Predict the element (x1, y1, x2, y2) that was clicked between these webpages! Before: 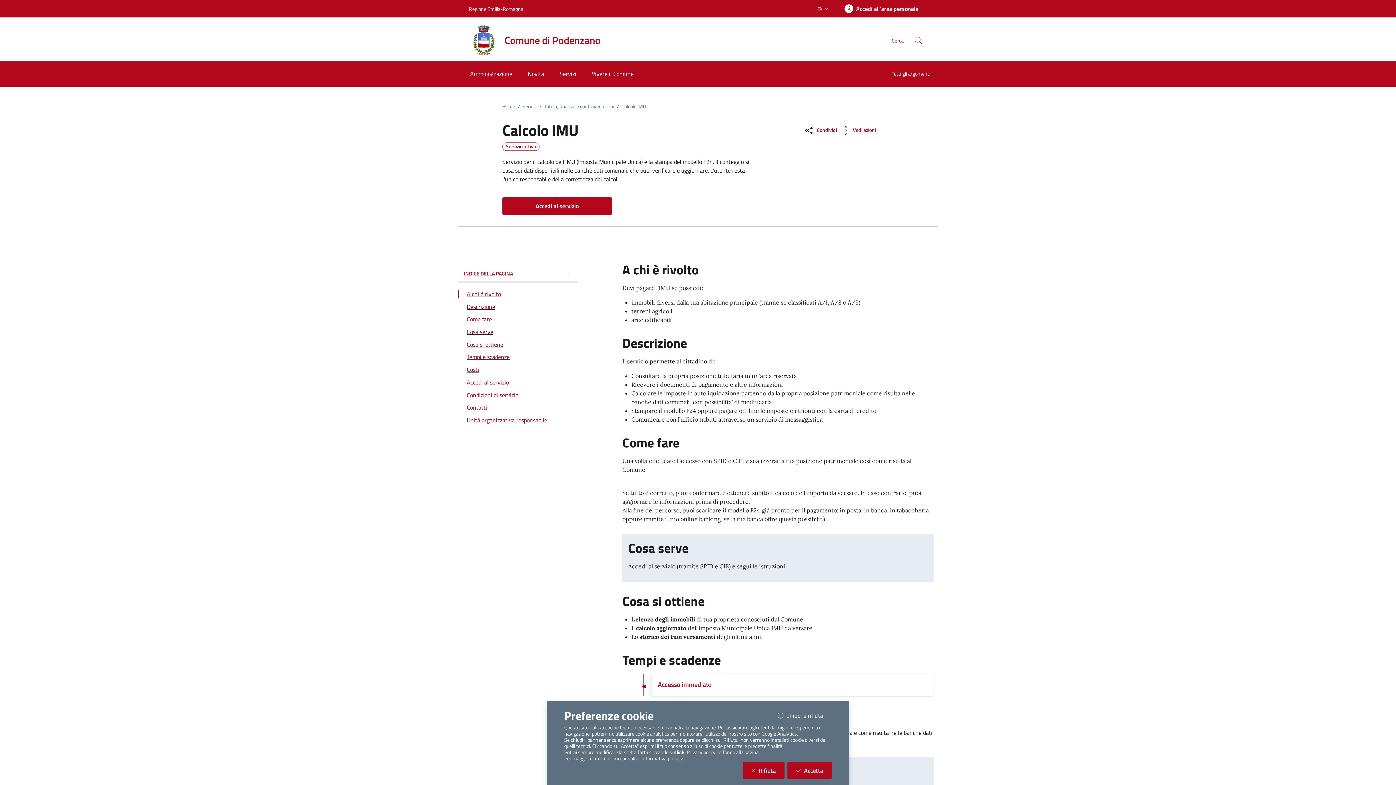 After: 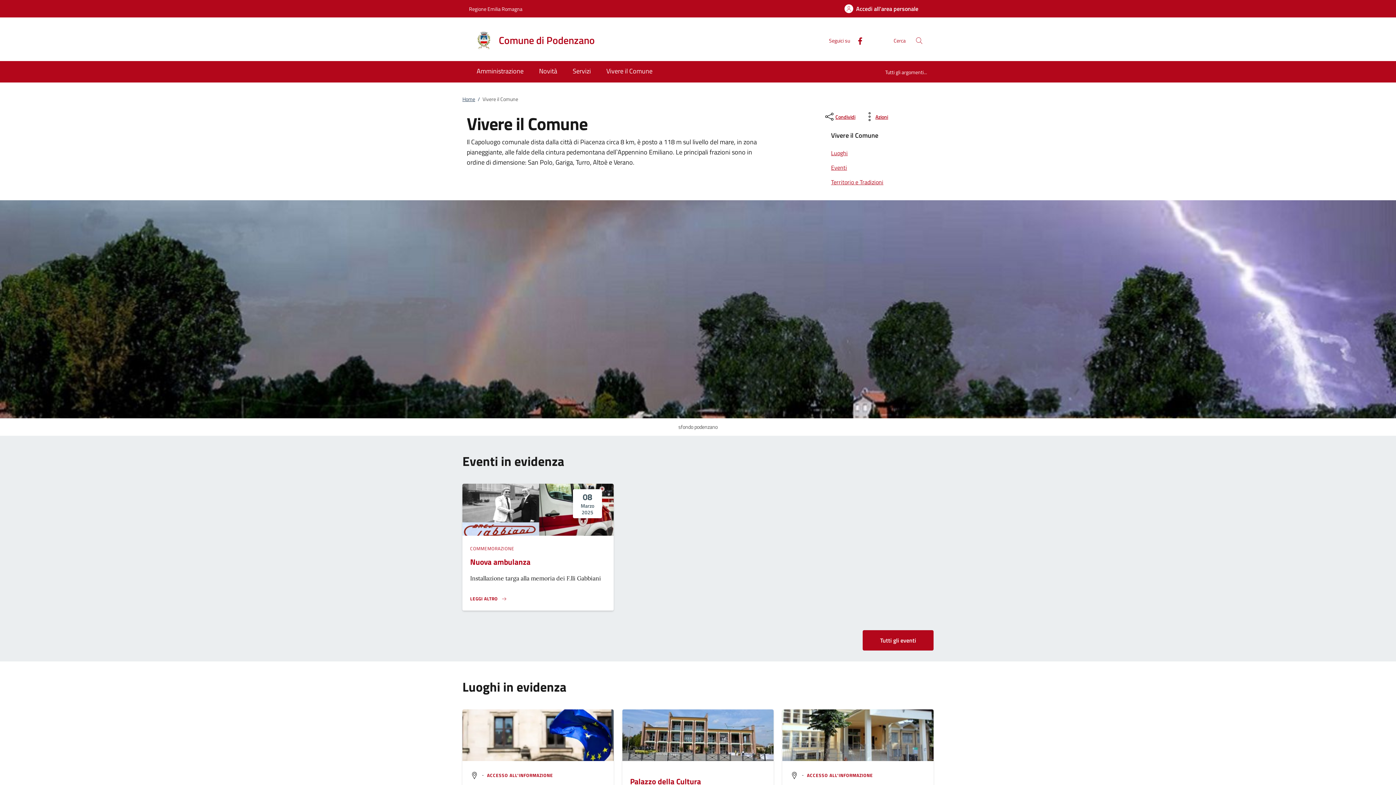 Action: label: Vivere il Comune bbox: (584, 61, 641, 86)